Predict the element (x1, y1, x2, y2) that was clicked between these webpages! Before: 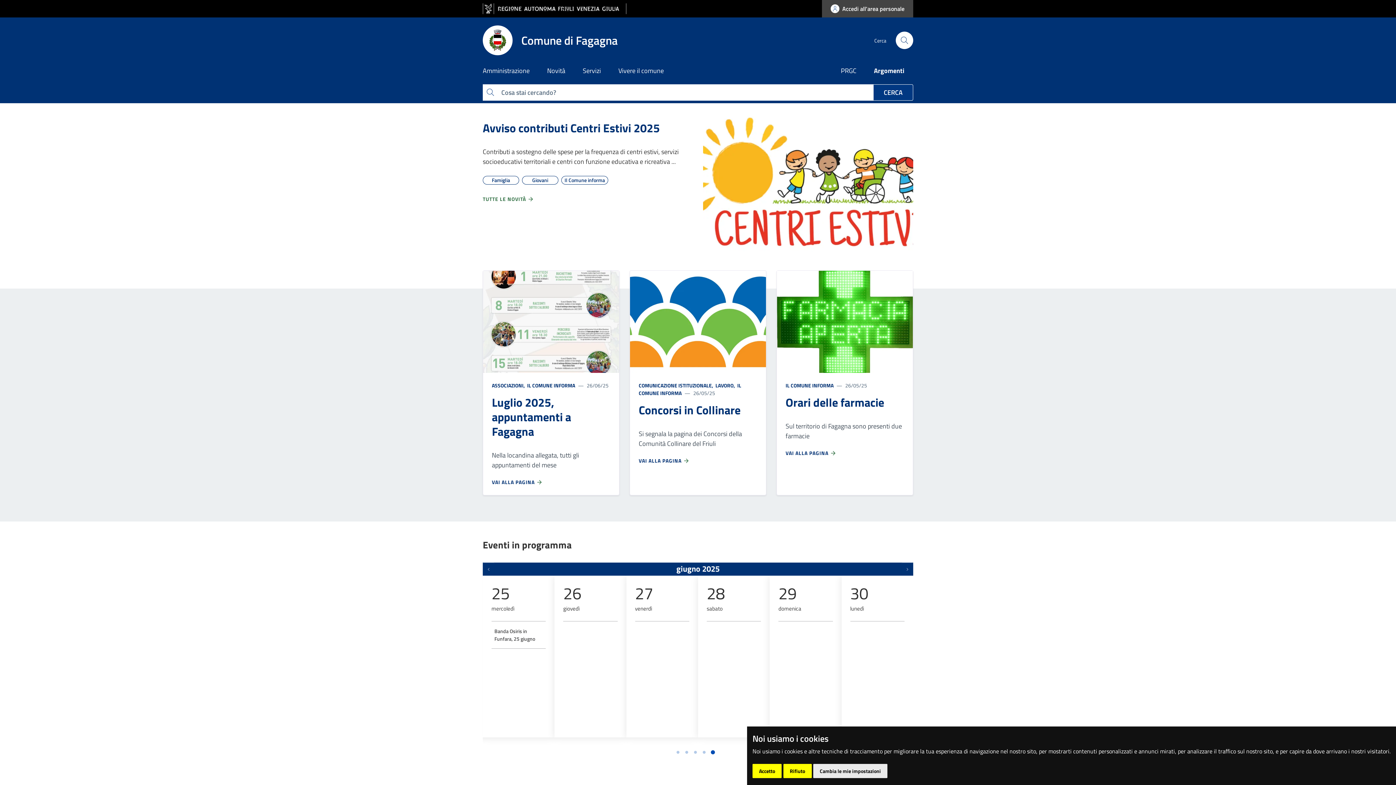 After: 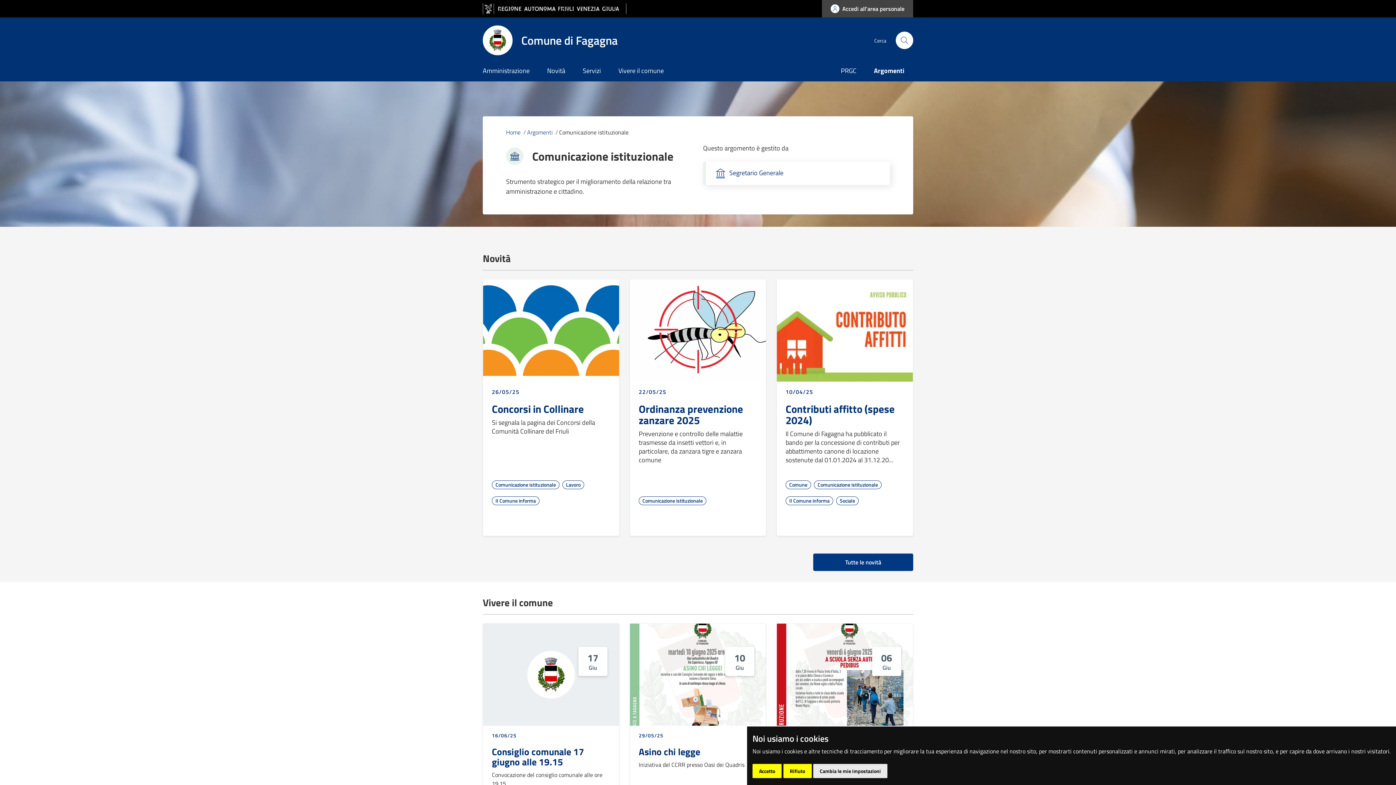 Action: label: COMUNICAZIONE ISTITUZIONALE,  bbox: (638, 381, 714, 389)